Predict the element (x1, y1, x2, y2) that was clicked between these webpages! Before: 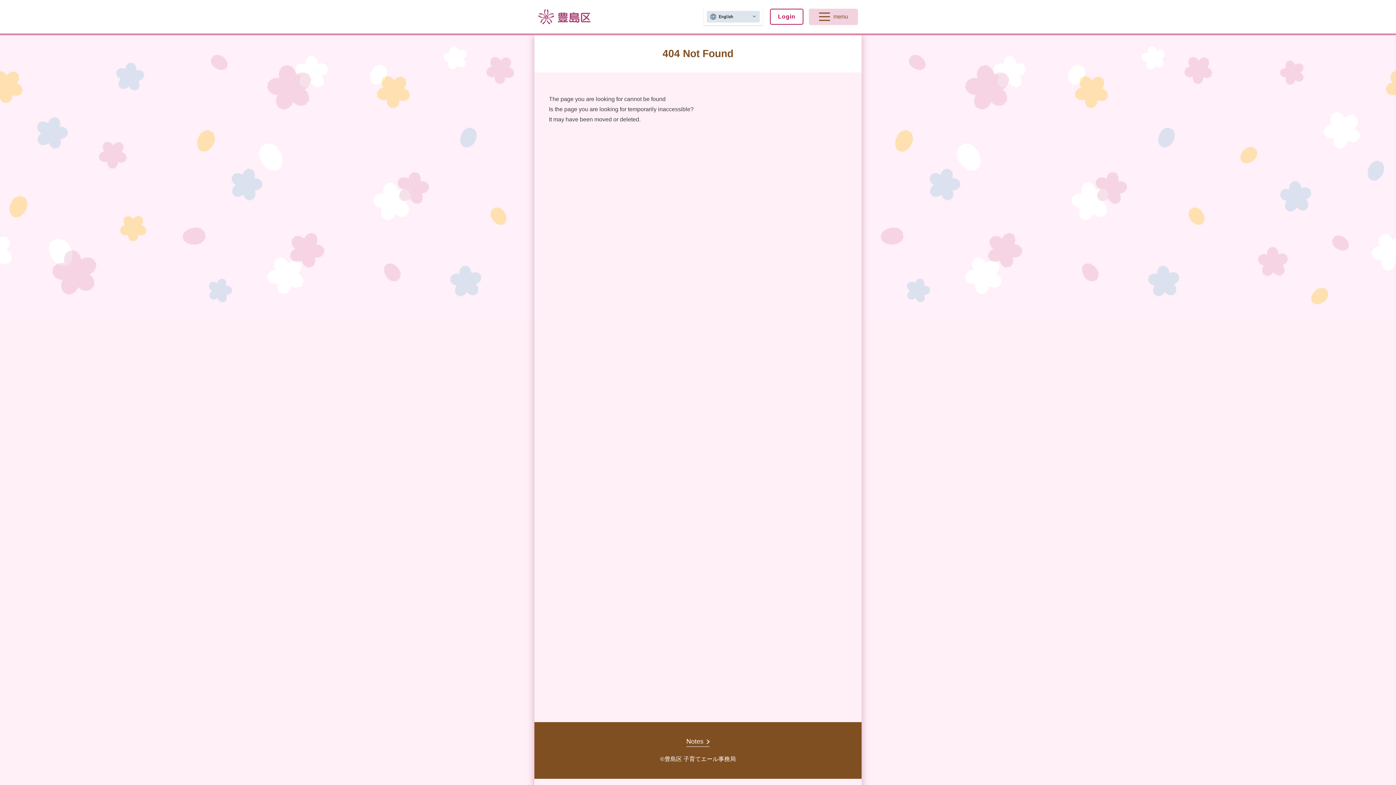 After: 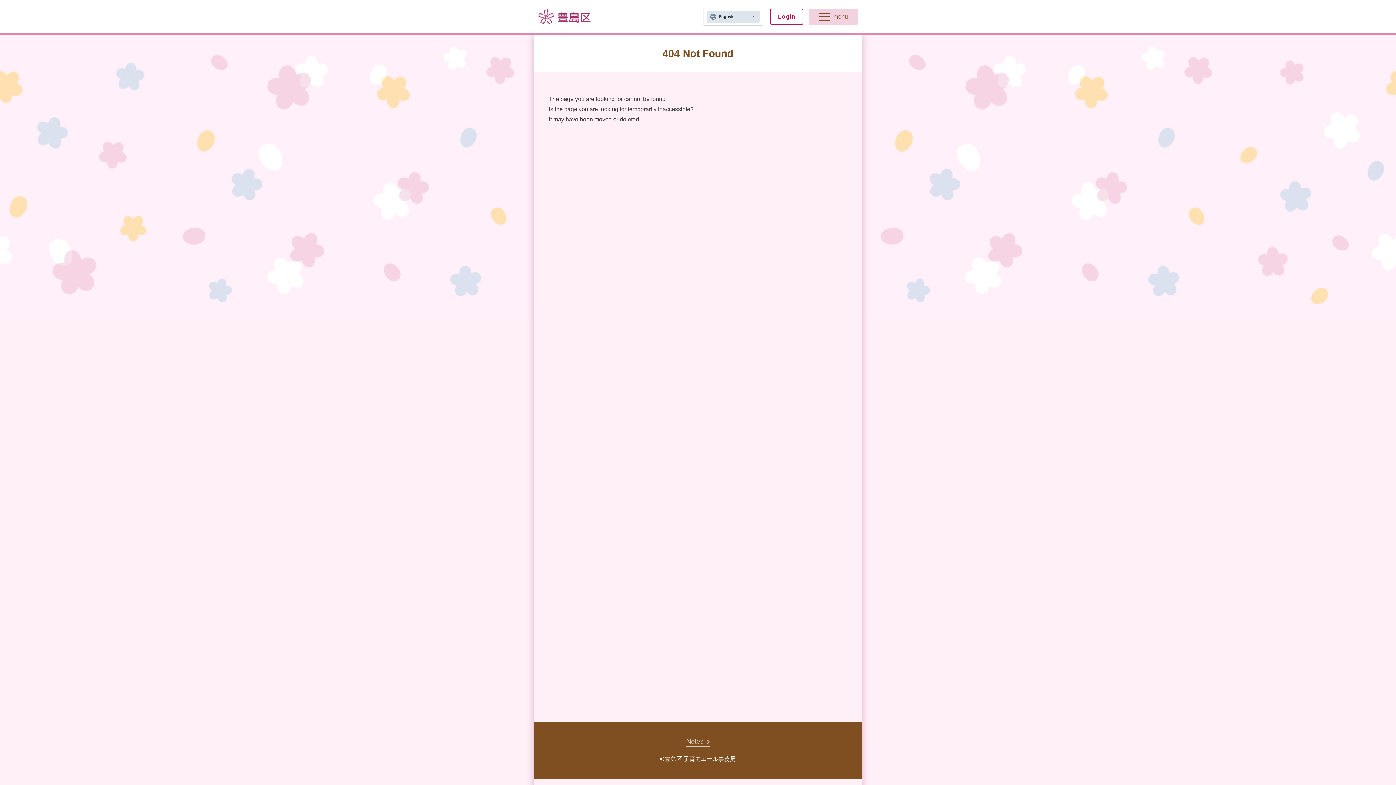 Action: bbox: (686, 737, 709, 747) label: Notes